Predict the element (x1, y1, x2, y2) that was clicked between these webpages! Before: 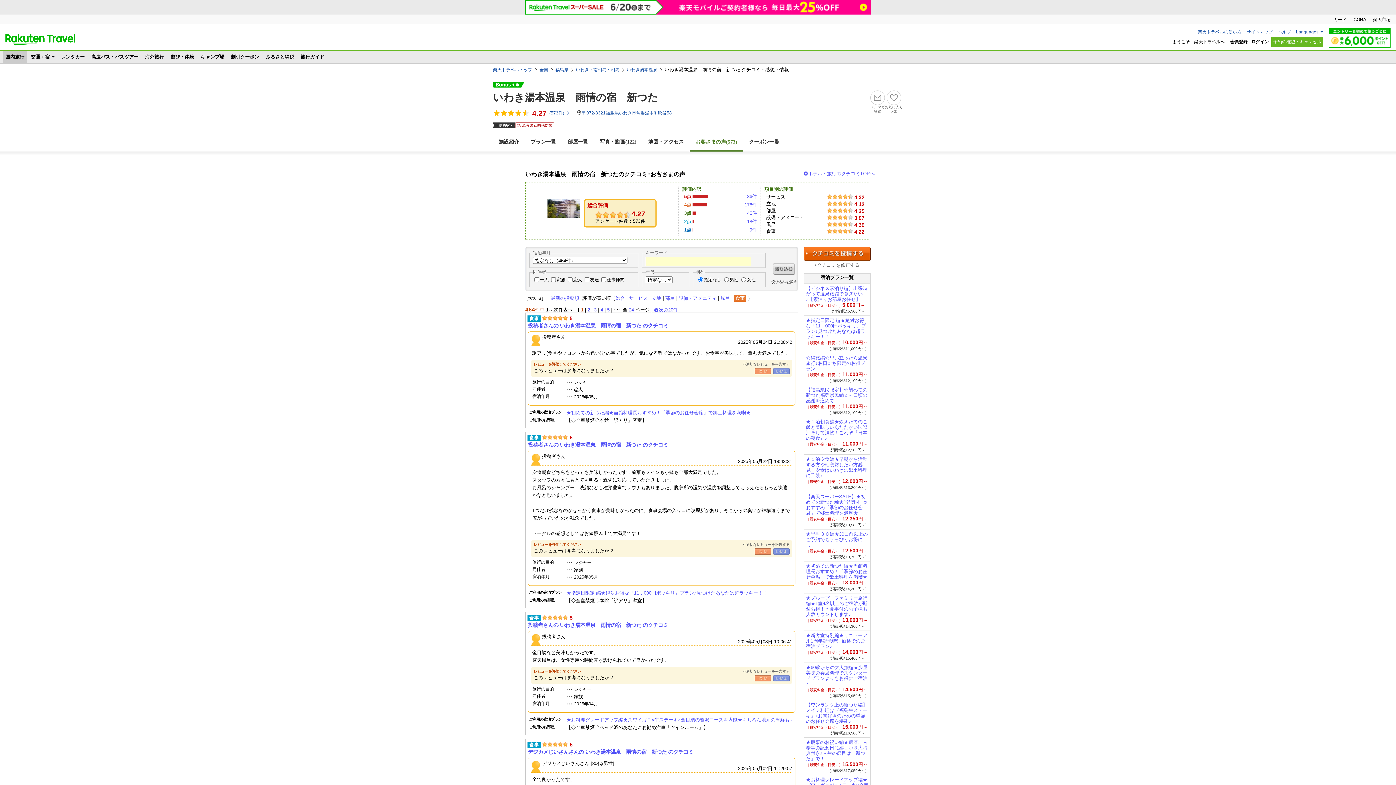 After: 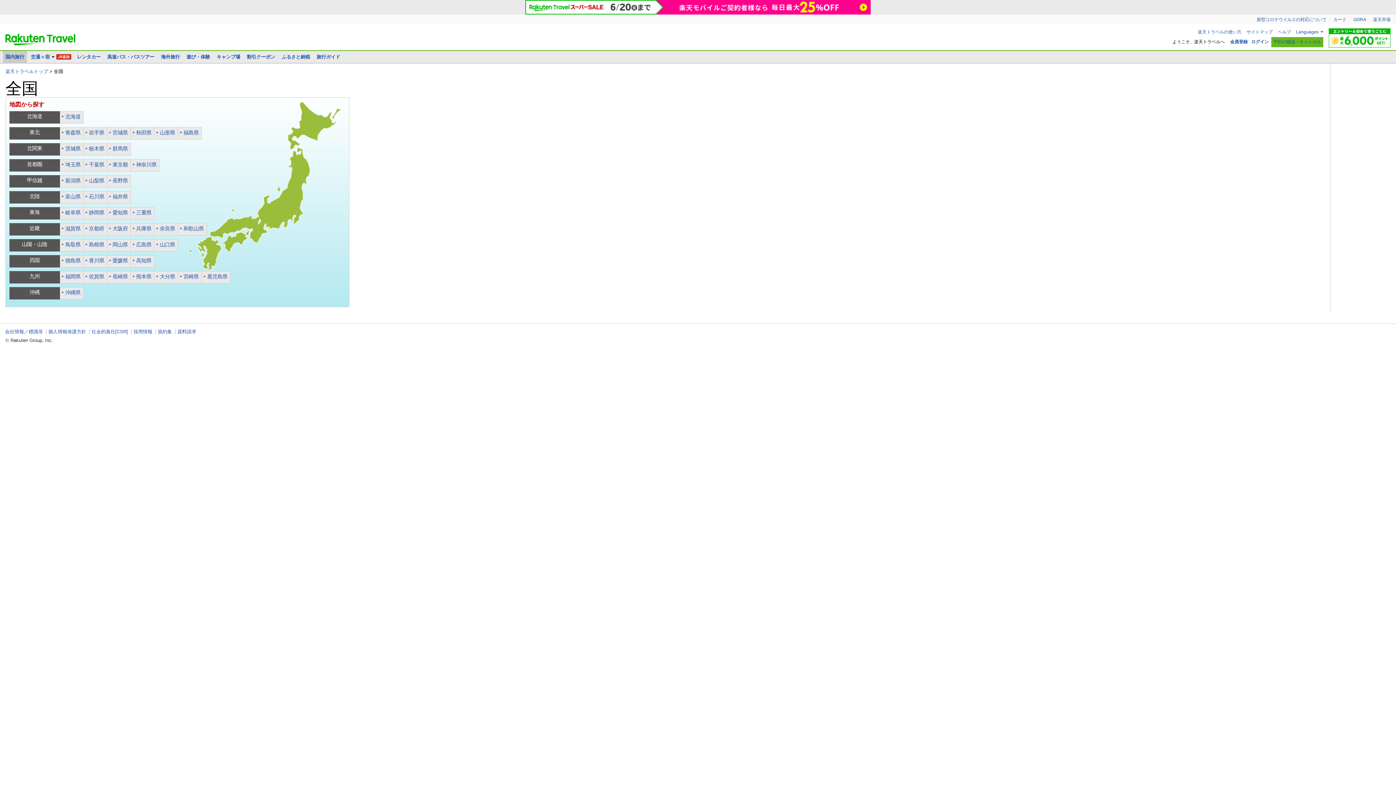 Action: bbox: (539, 66, 548, 72) label: 全国